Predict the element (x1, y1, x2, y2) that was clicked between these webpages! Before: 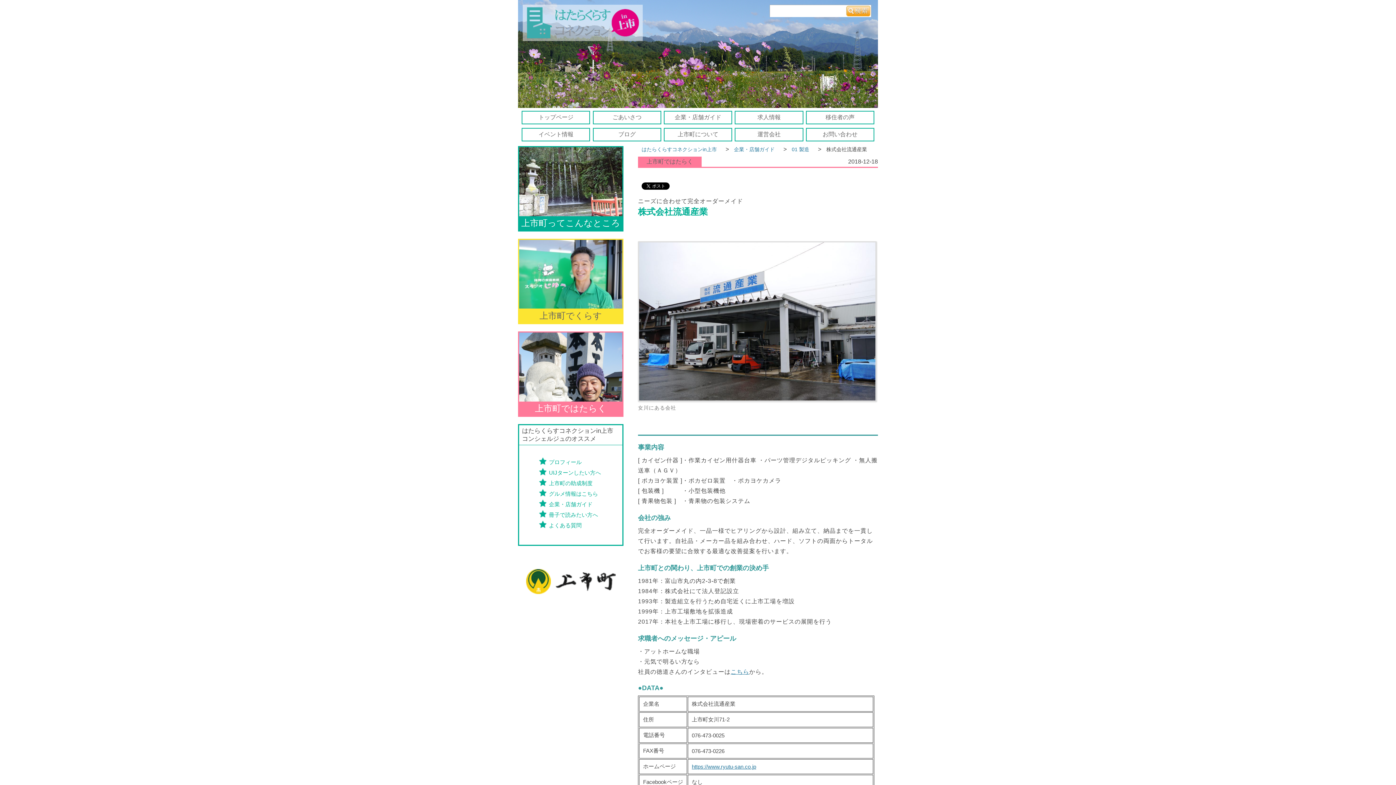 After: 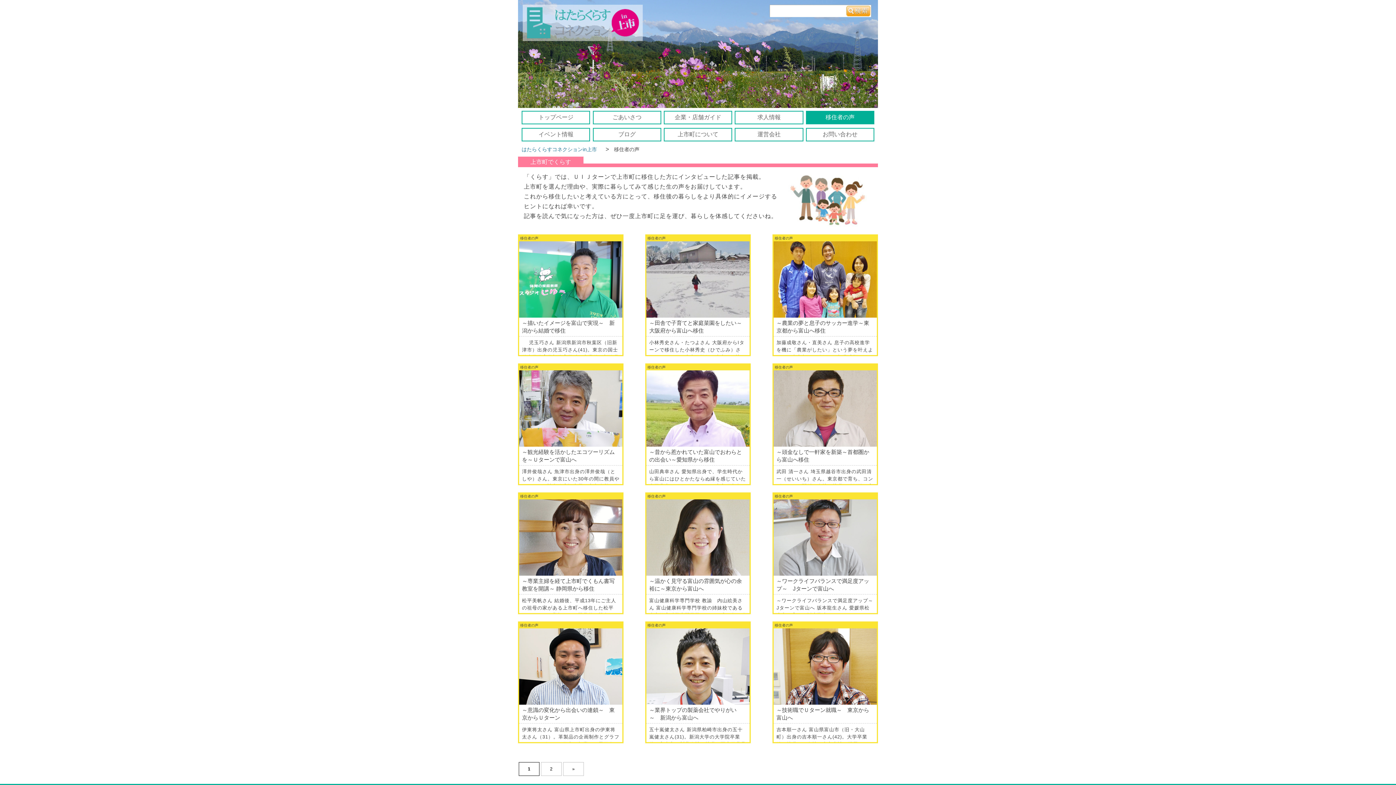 Action: label: 移住者の声 bbox: (806, 111, 873, 123)